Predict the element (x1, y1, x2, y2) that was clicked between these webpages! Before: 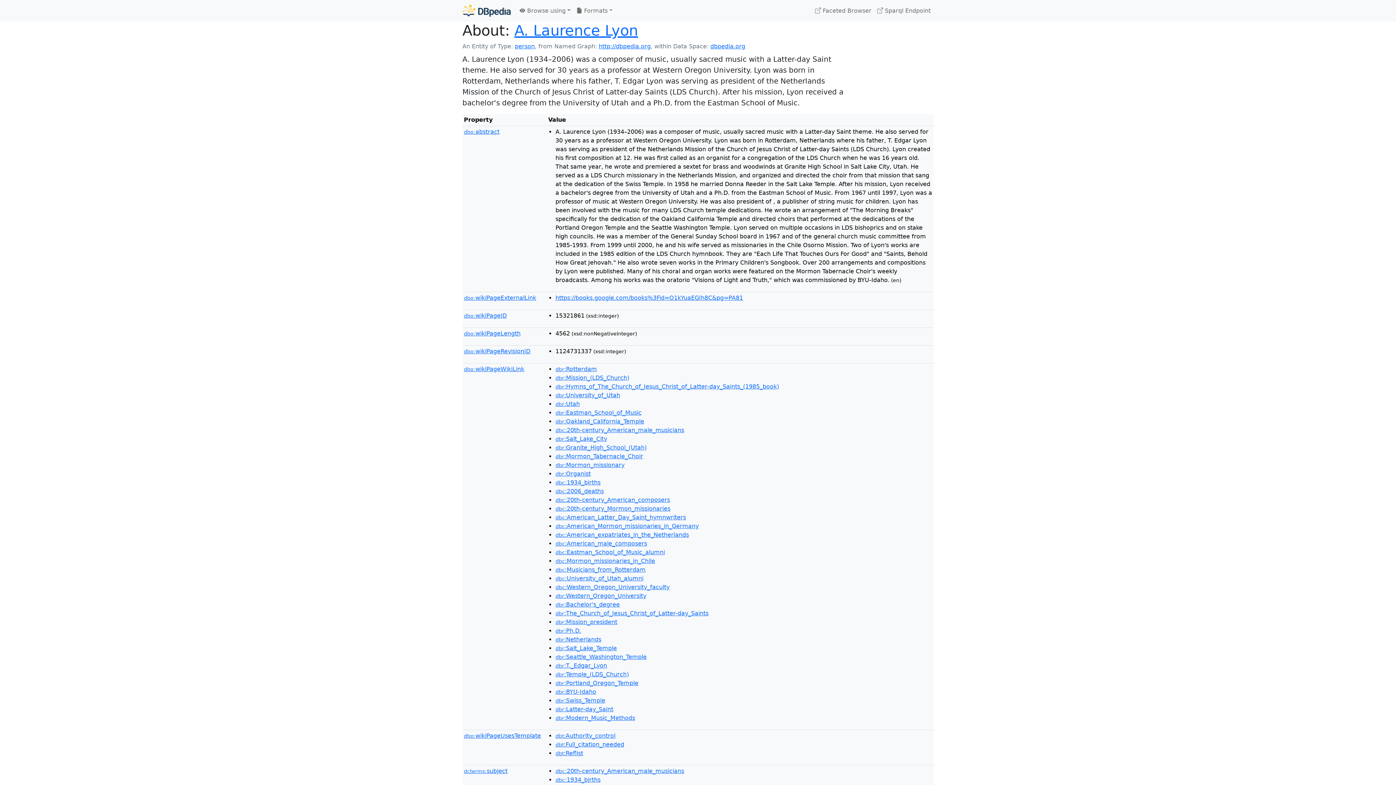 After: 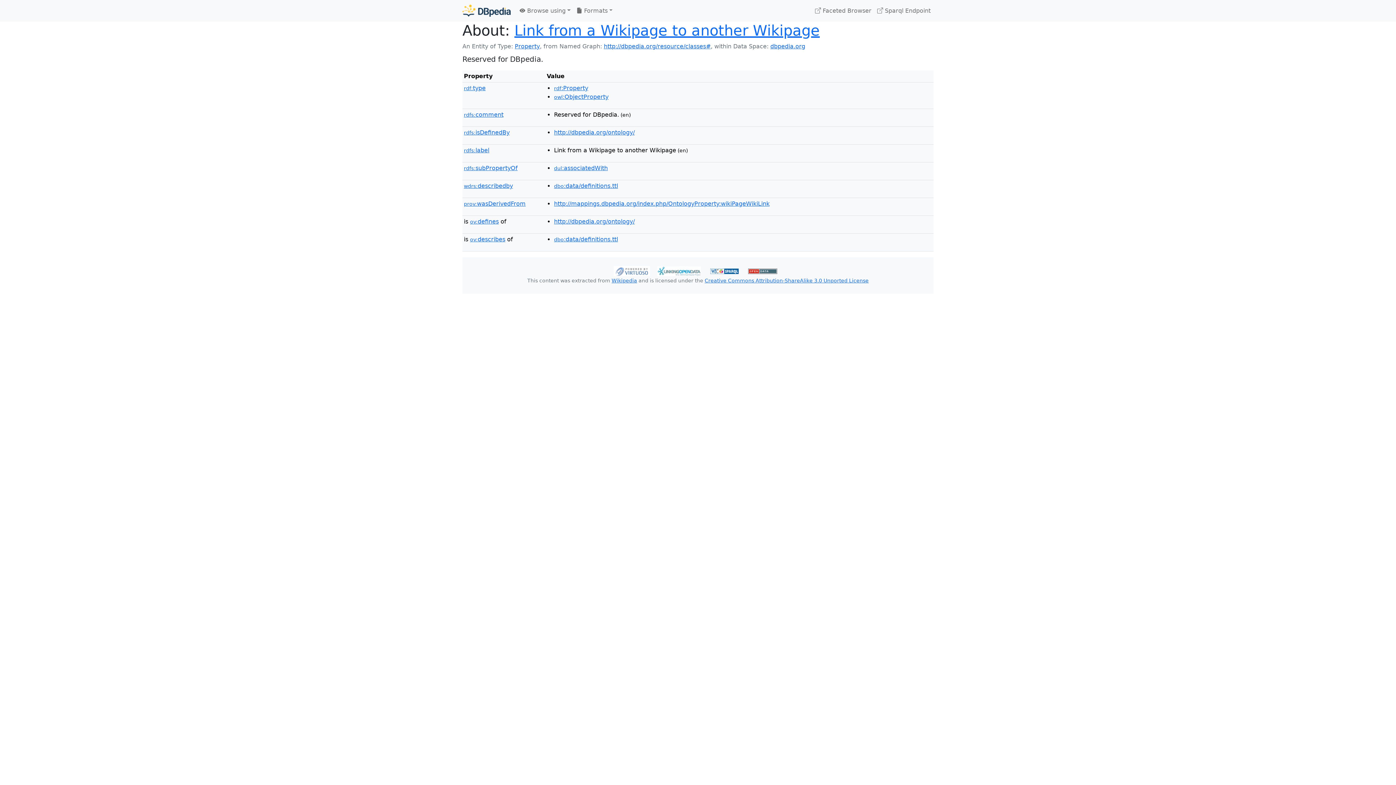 Action: bbox: (464, 365, 524, 372) label: dbo:wikiPageWikiLink